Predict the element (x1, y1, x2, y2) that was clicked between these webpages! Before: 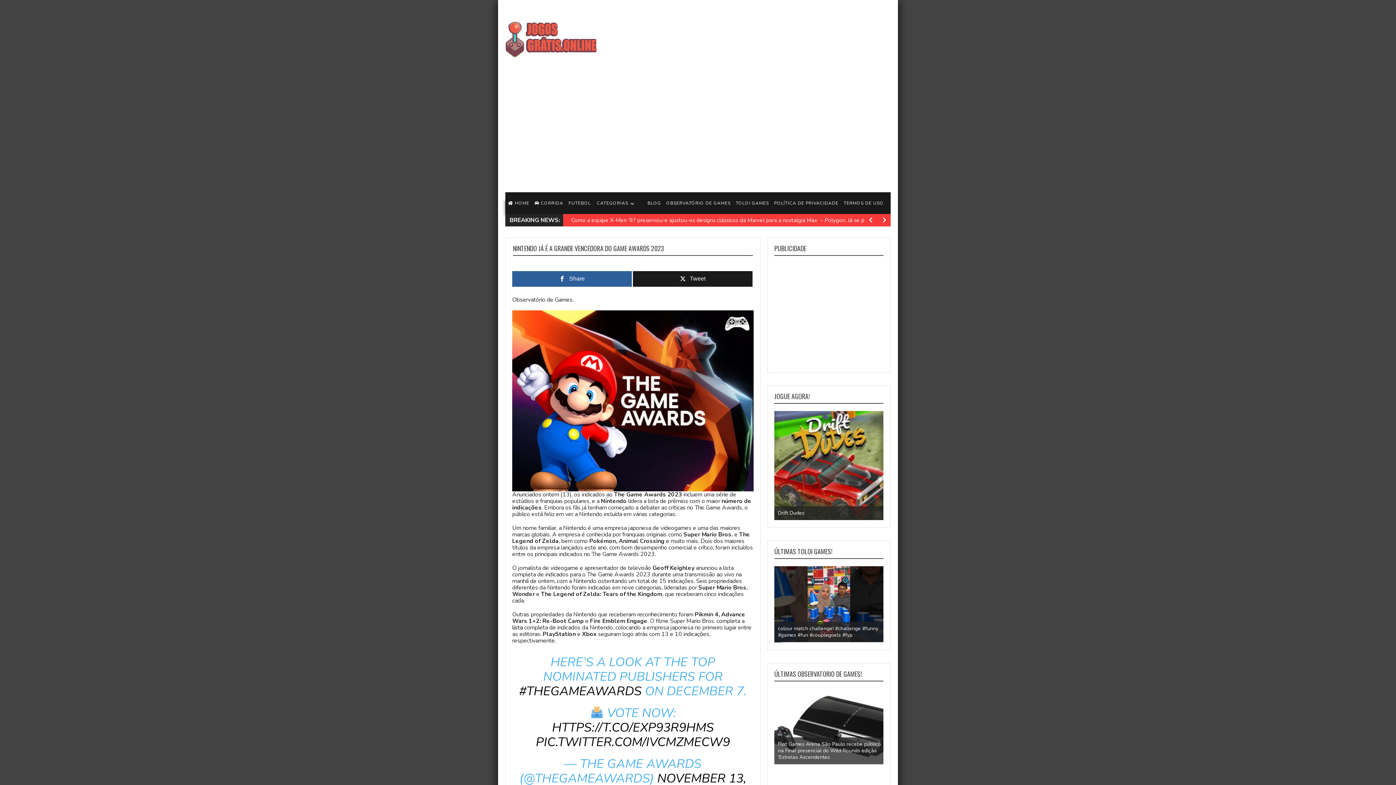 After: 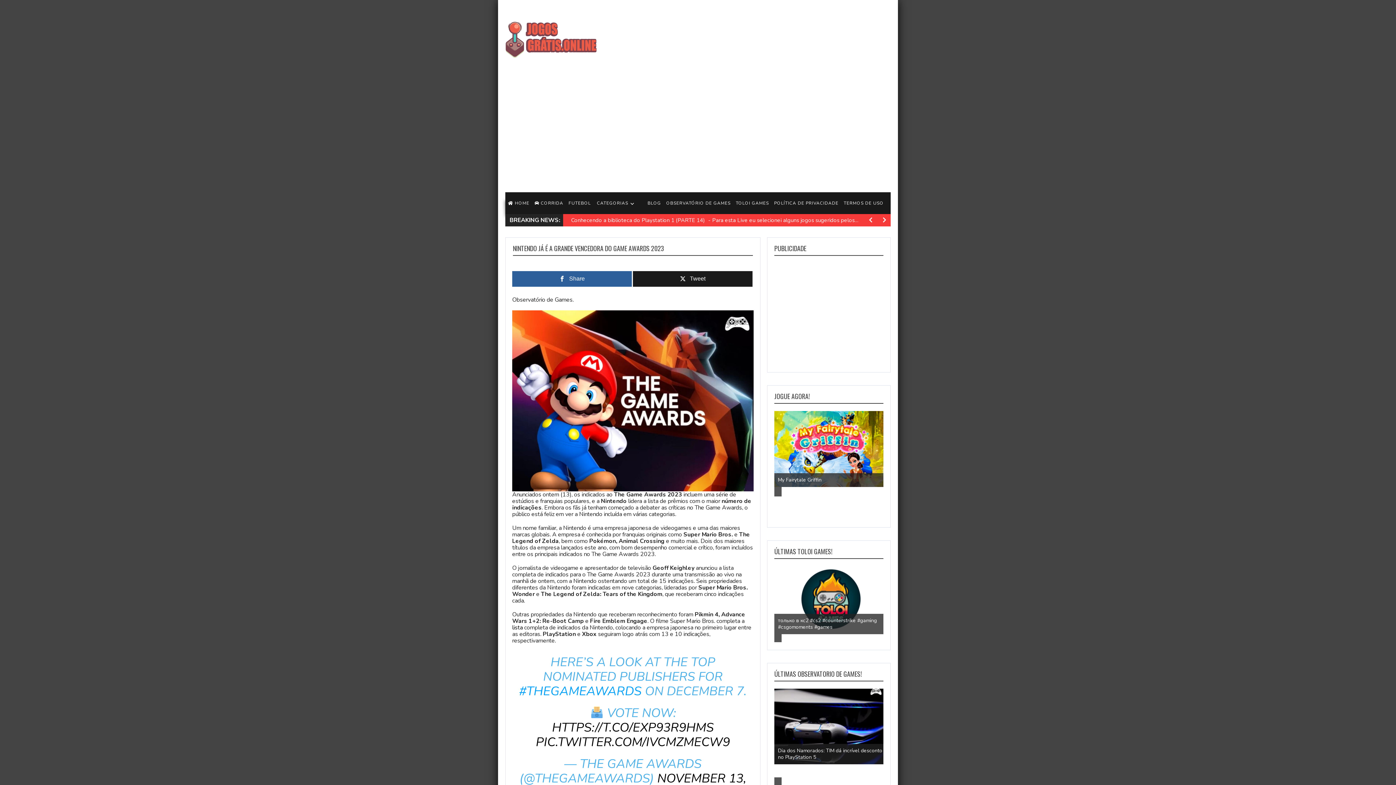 Action: label: #THEGAMEAWARDS bbox: (519, 683, 641, 700)